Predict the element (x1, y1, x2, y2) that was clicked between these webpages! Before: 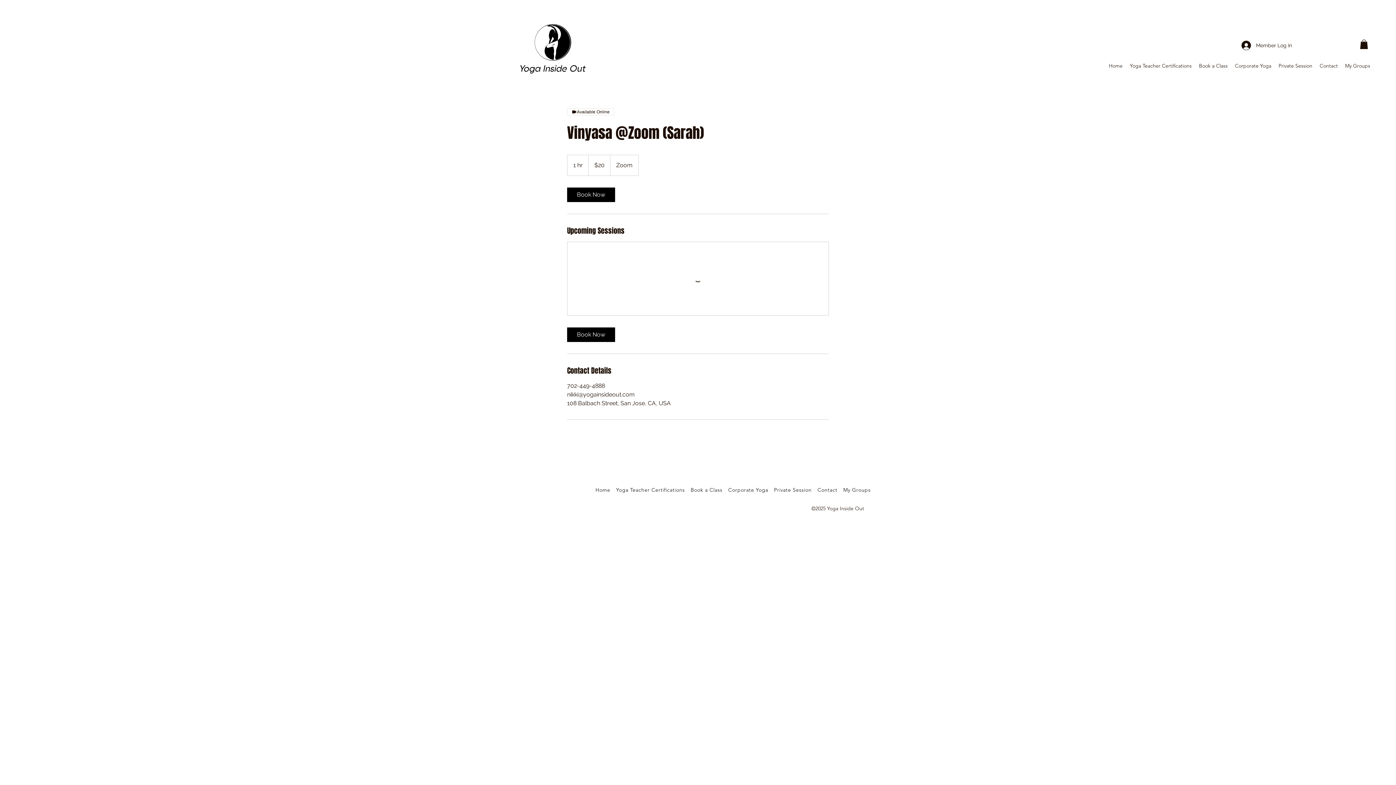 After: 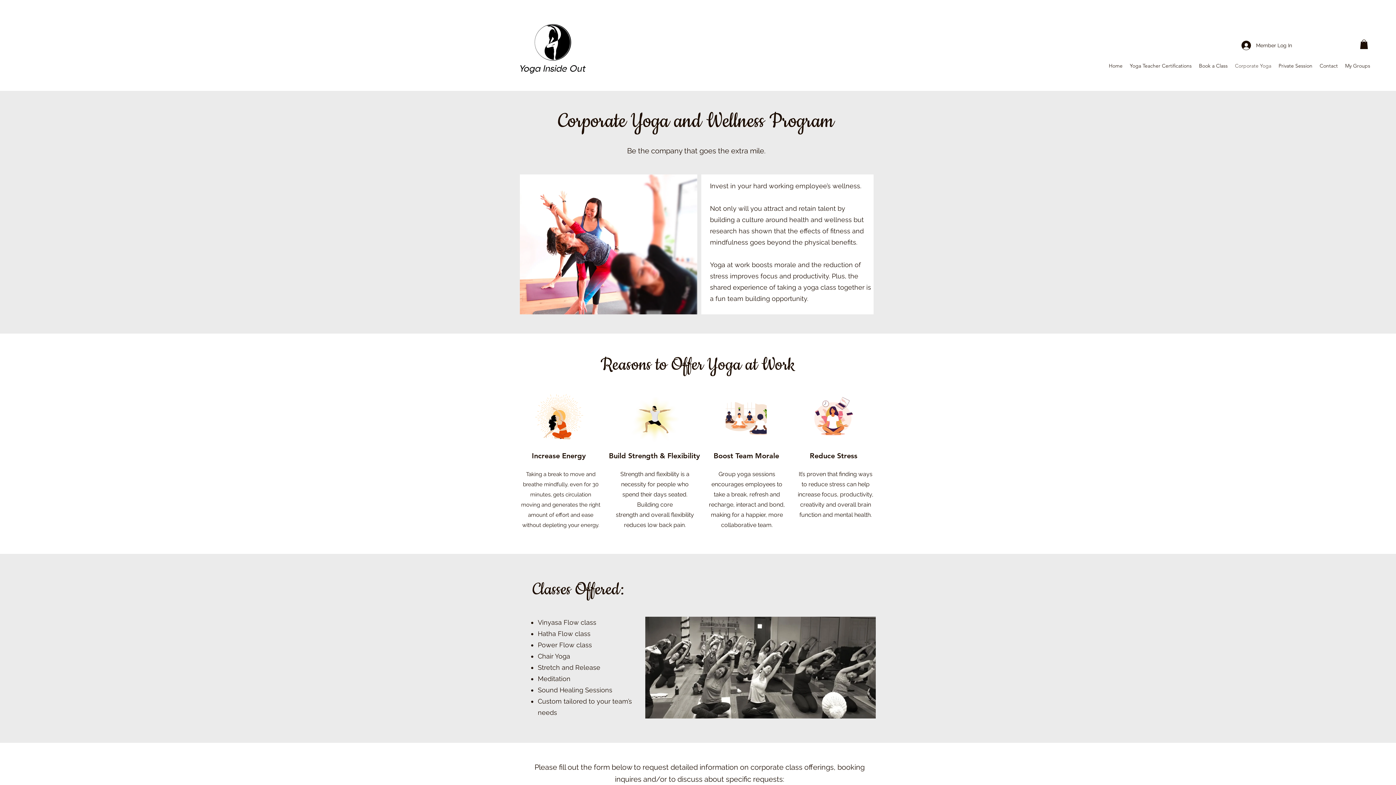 Action: label: Corporate Yoga bbox: (727, 485, 769, 494)